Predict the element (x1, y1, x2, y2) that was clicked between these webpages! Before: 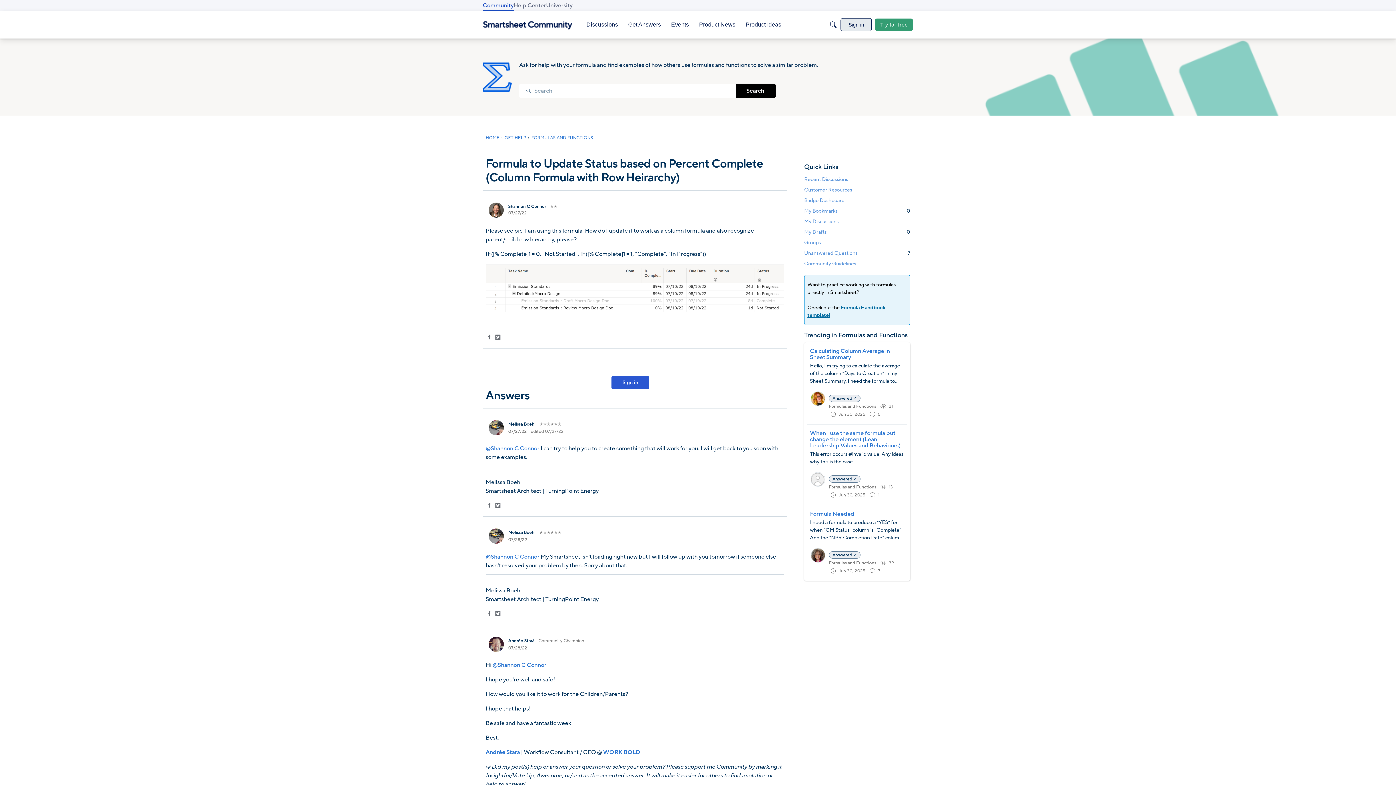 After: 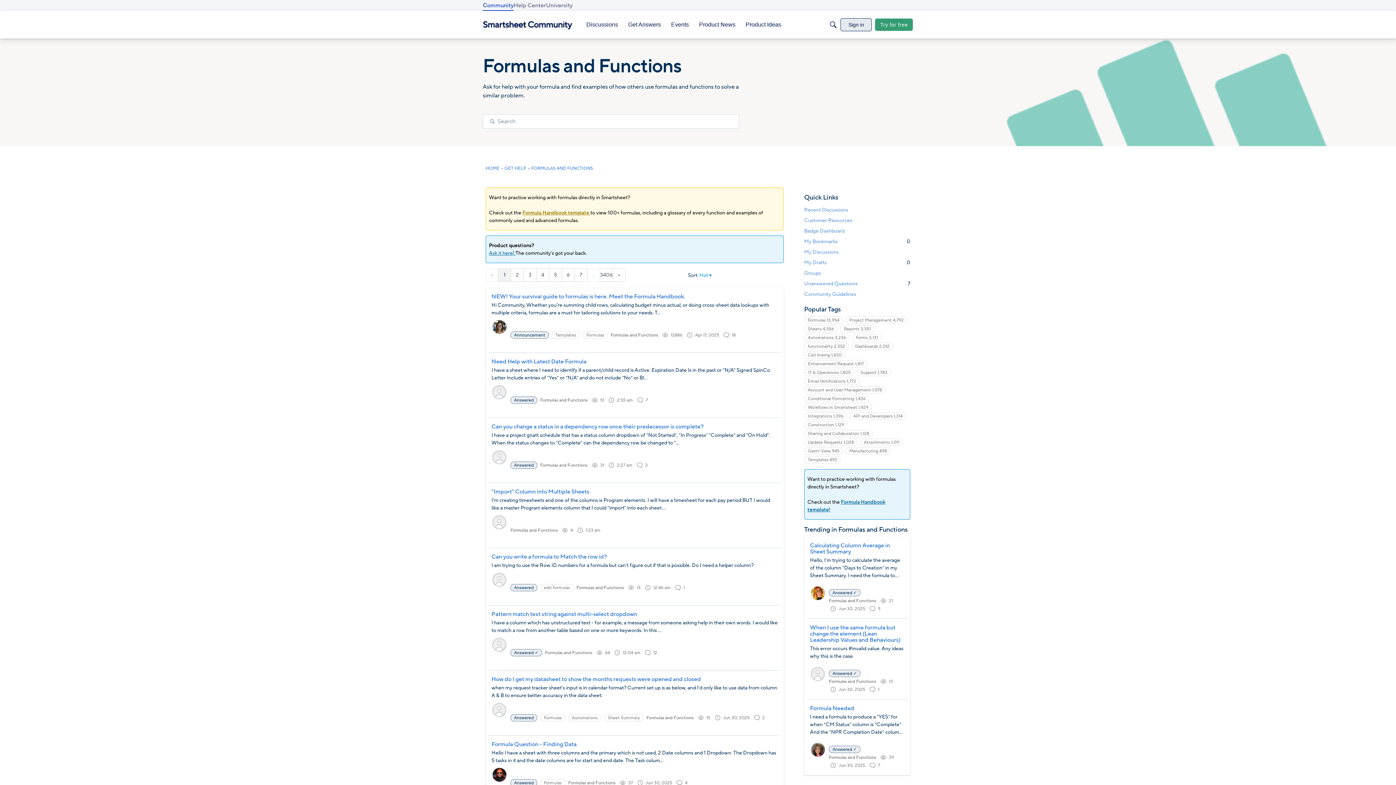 Action: bbox: (829, 484, 876, 490) label: Formulas and Functions